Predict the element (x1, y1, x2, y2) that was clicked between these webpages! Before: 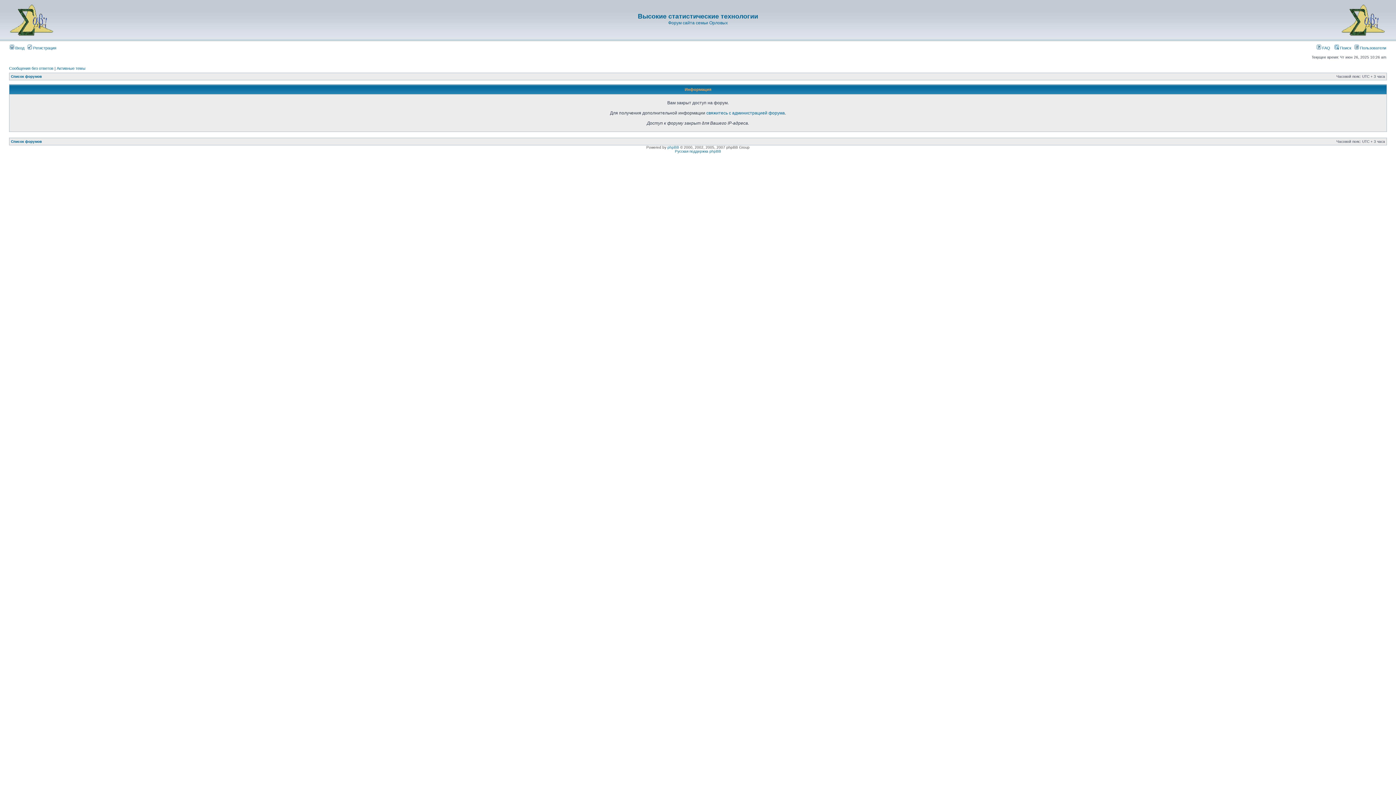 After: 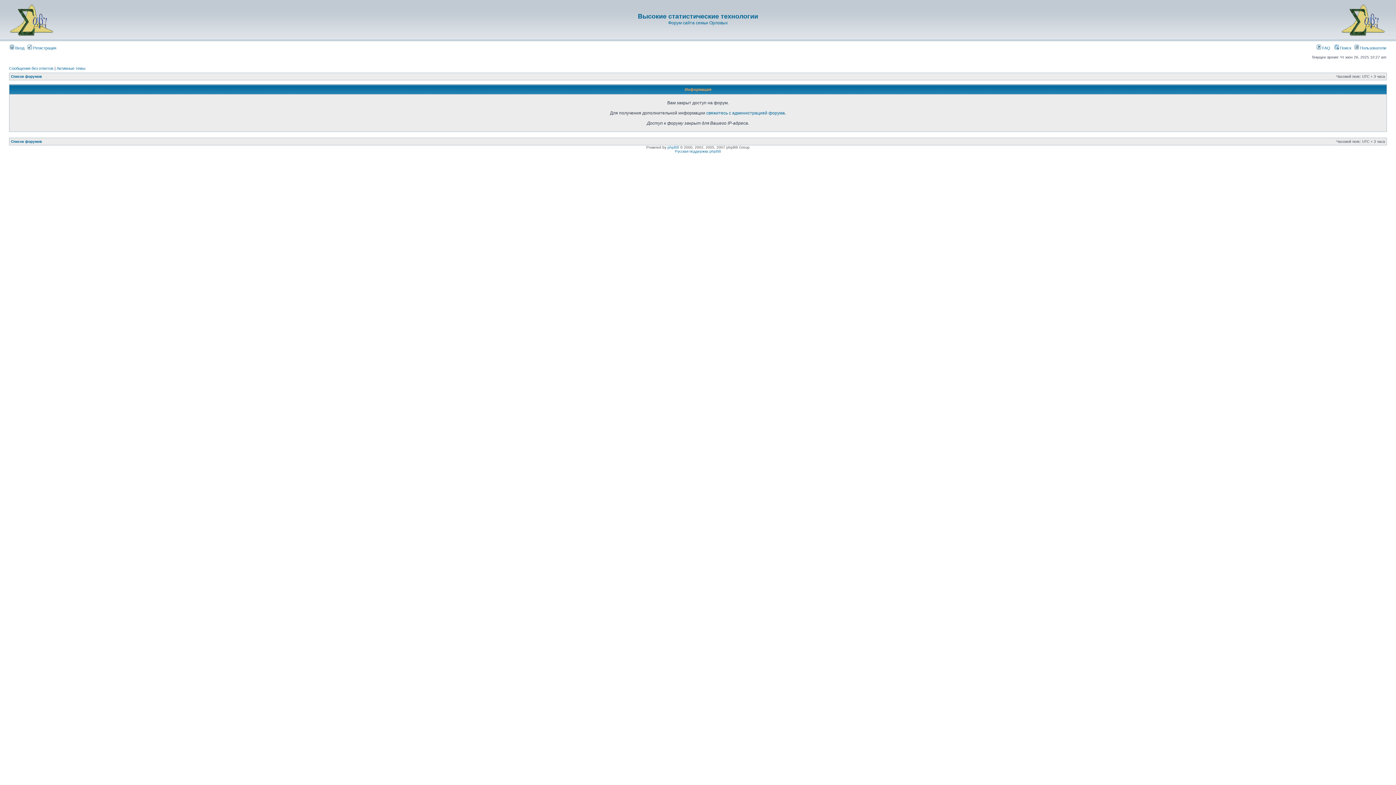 Action: label: Сообщения без ответов bbox: (9, 66, 53, 70)